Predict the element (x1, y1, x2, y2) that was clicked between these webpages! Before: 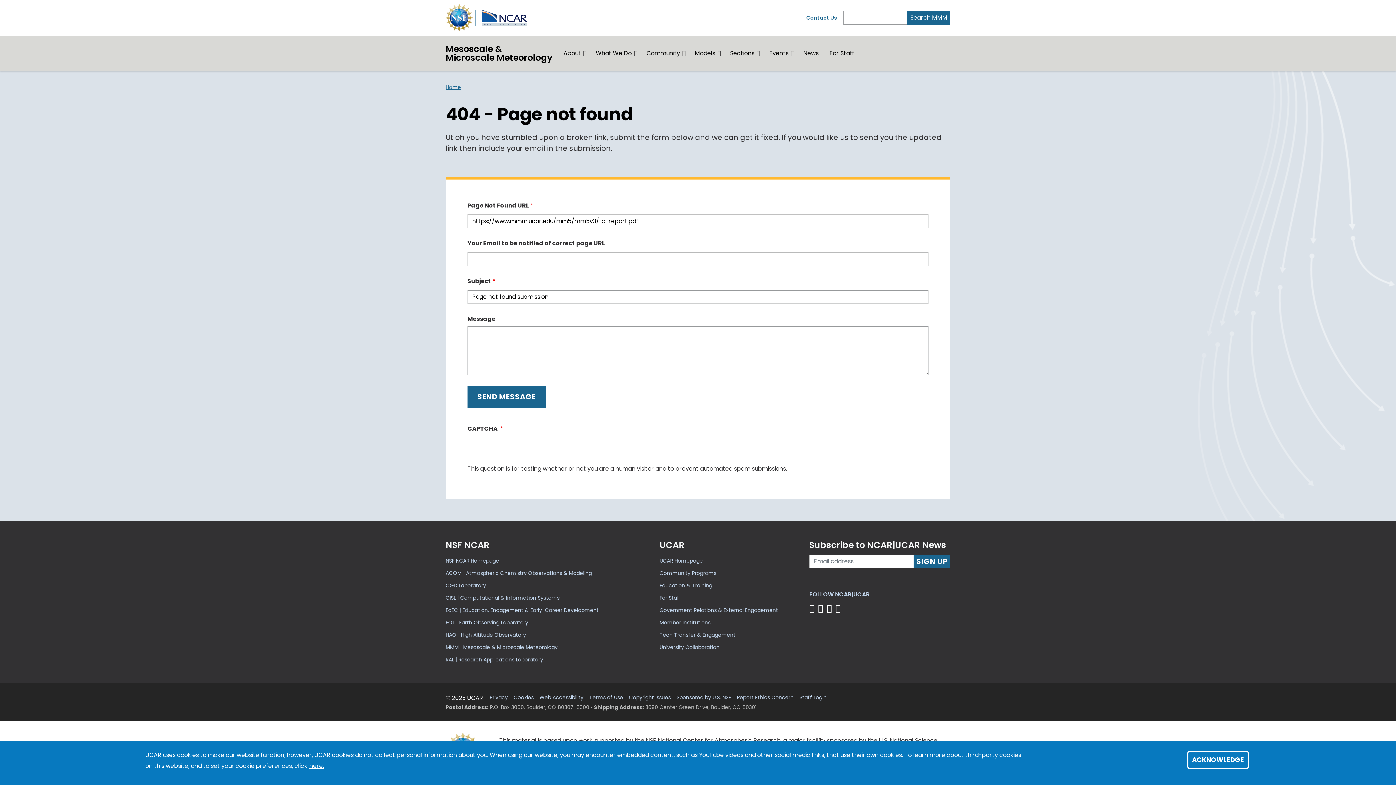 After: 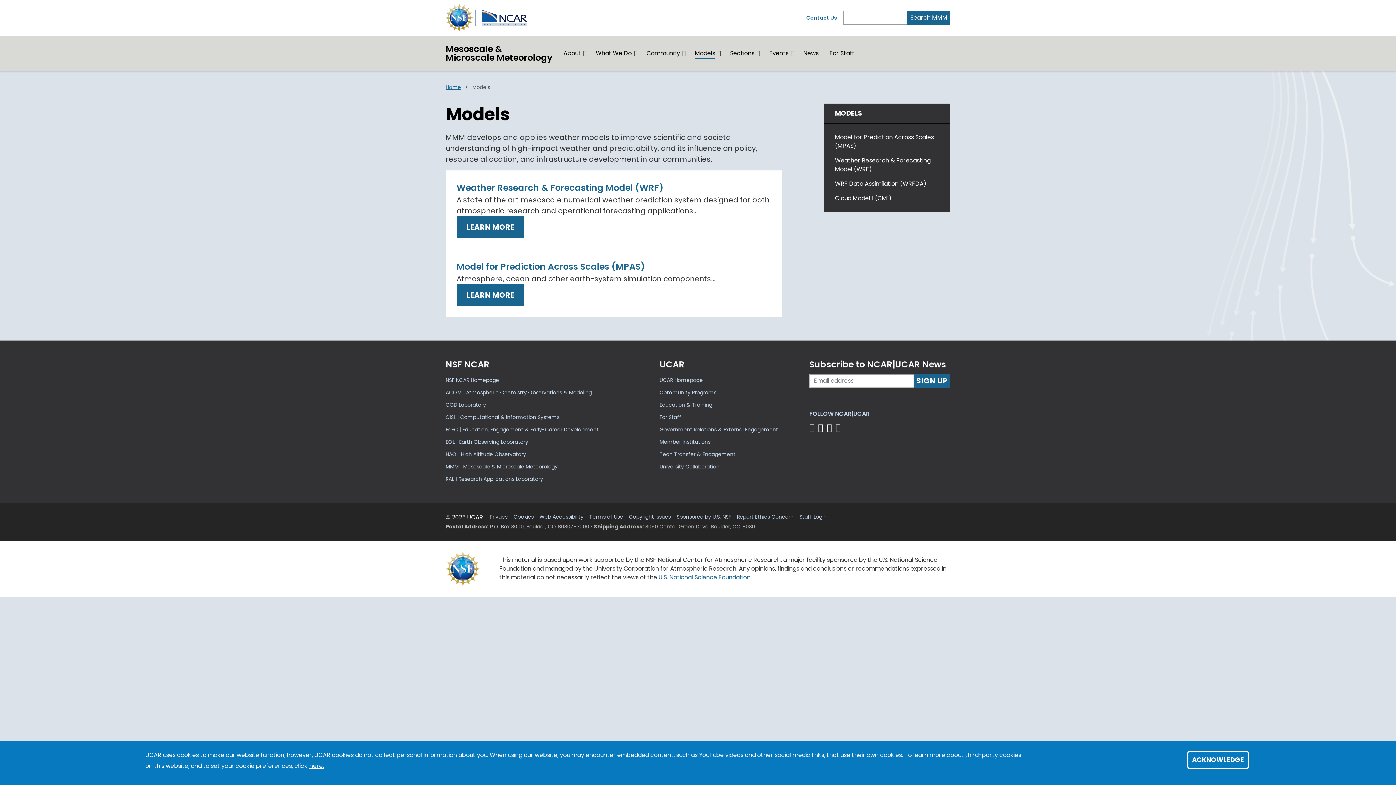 Action: label: Models bbox: (695, 49, 715, 57)